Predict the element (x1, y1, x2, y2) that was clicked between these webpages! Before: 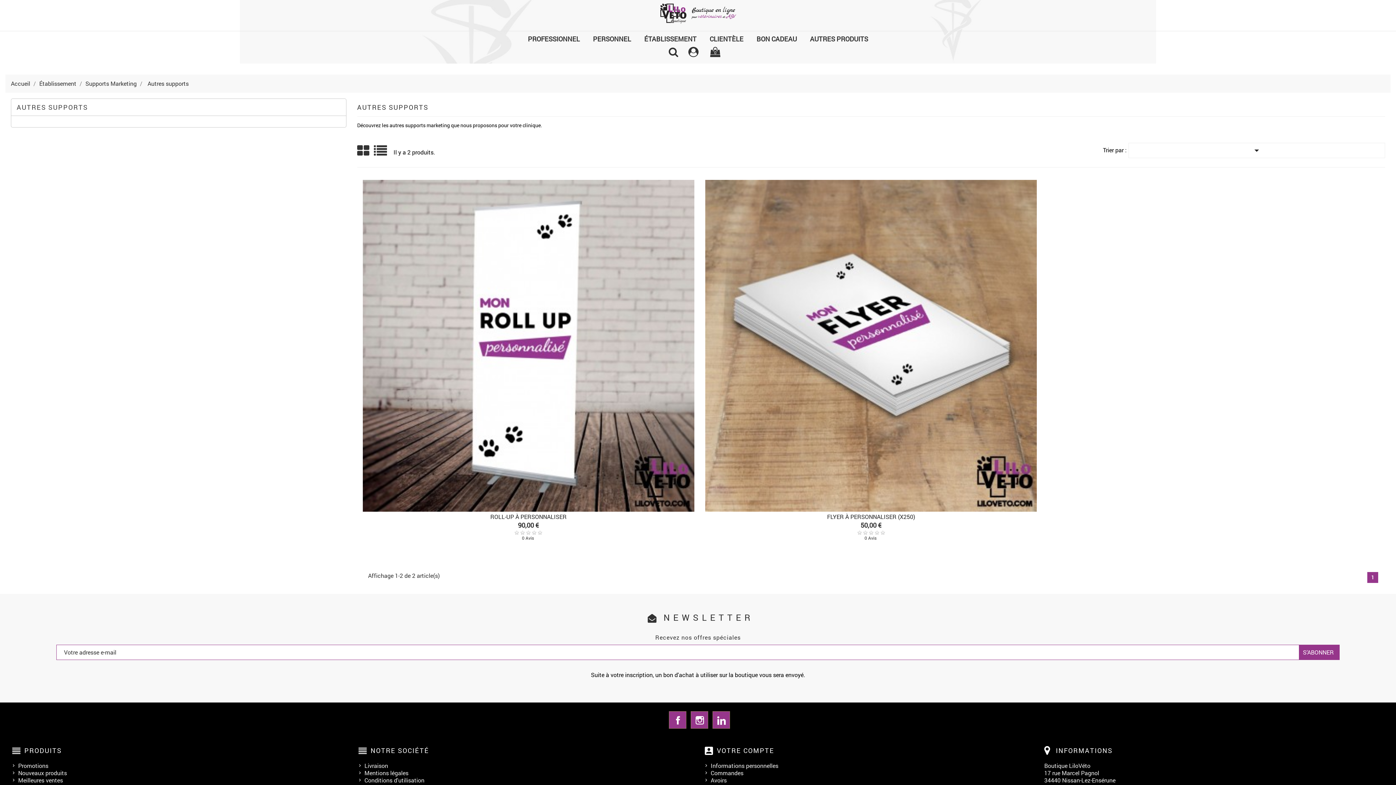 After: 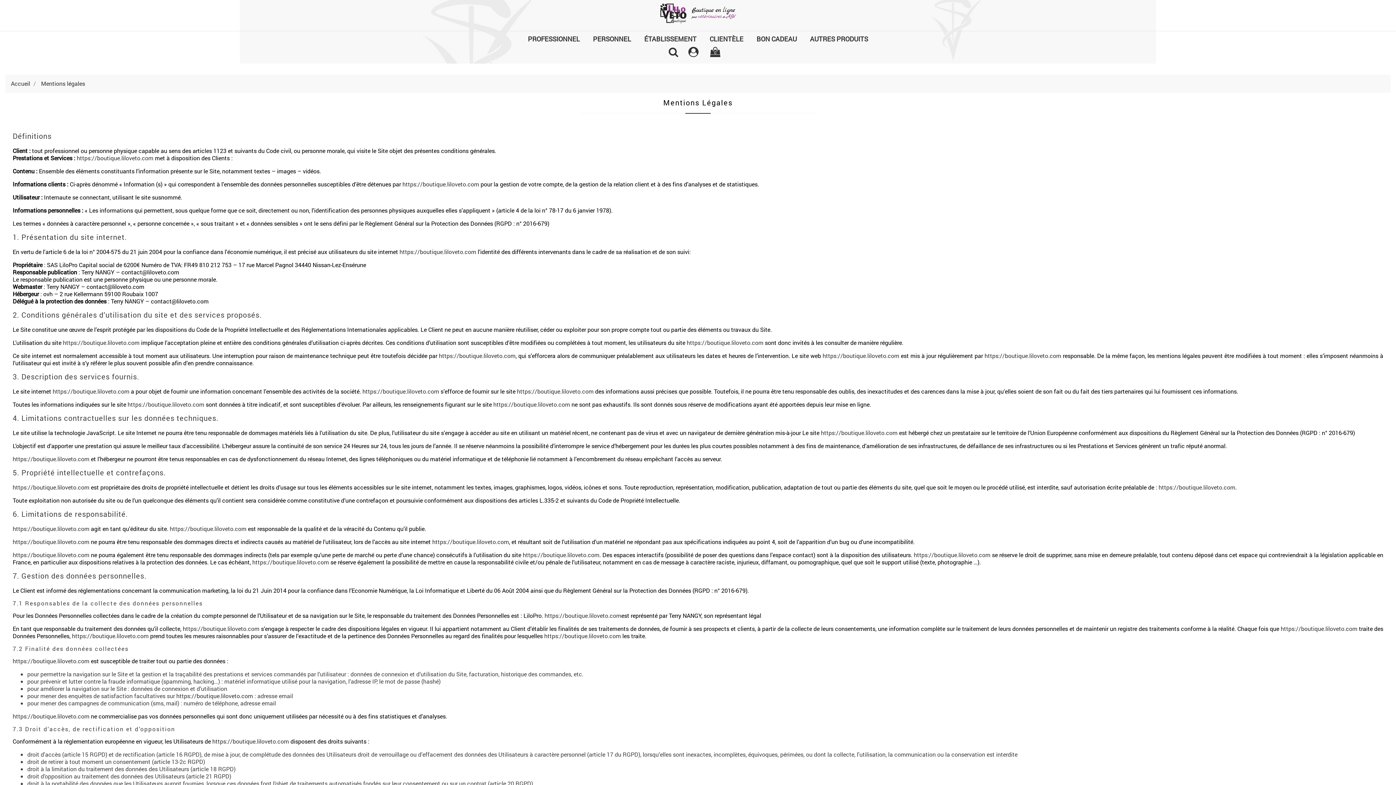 Action: label: Mentions légales bbox: (364, 769, 408, 777)